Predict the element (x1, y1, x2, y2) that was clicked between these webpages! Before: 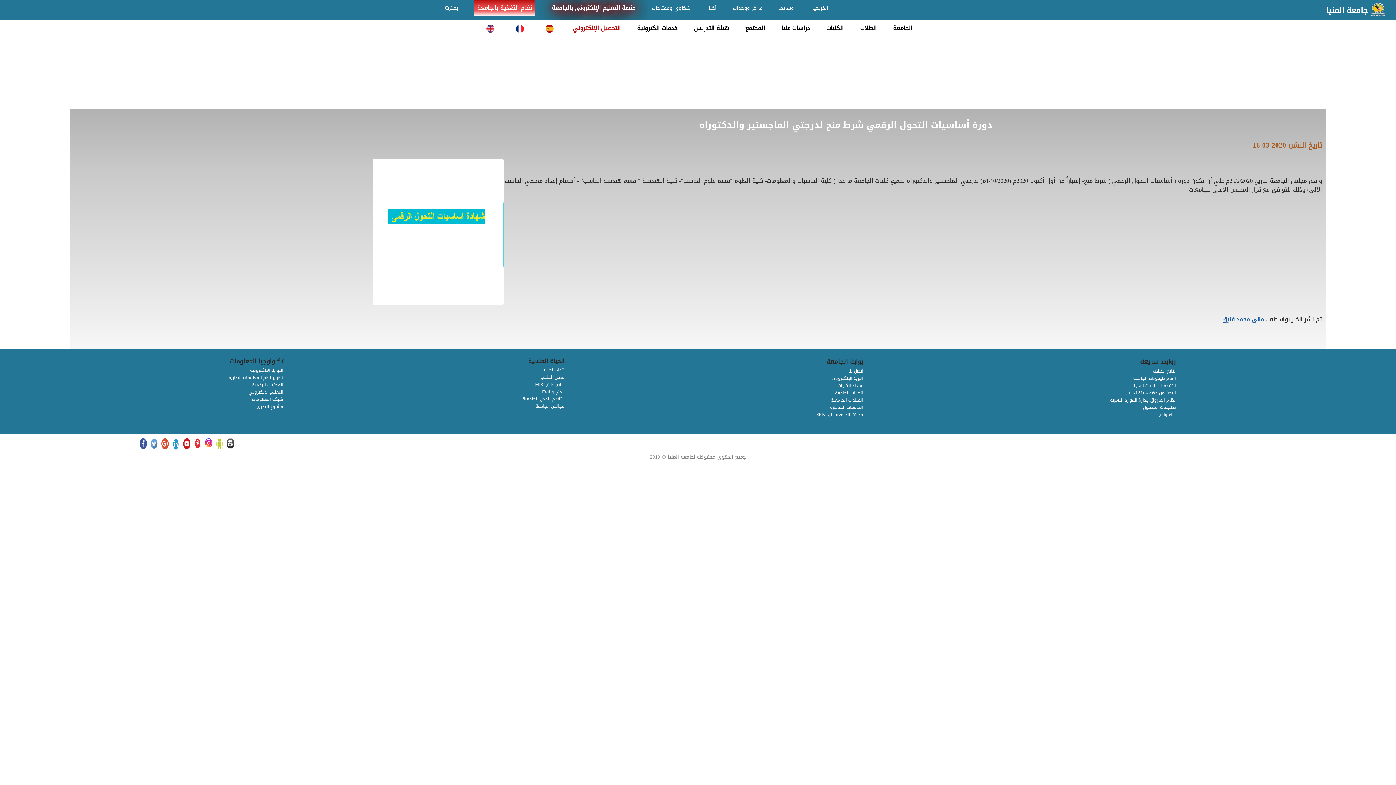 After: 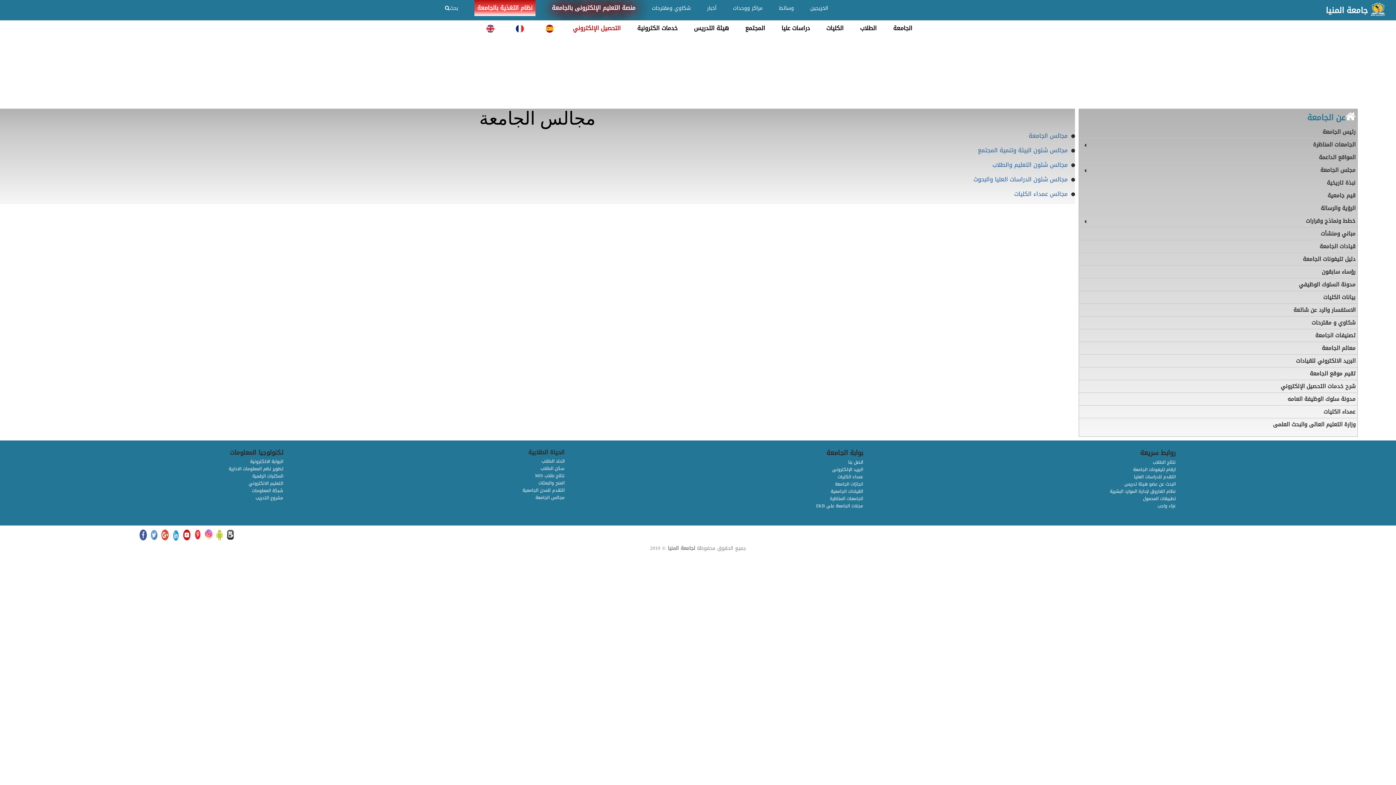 Action: label: مجالس الجامعة bbox: (535, 402, 564, 410)